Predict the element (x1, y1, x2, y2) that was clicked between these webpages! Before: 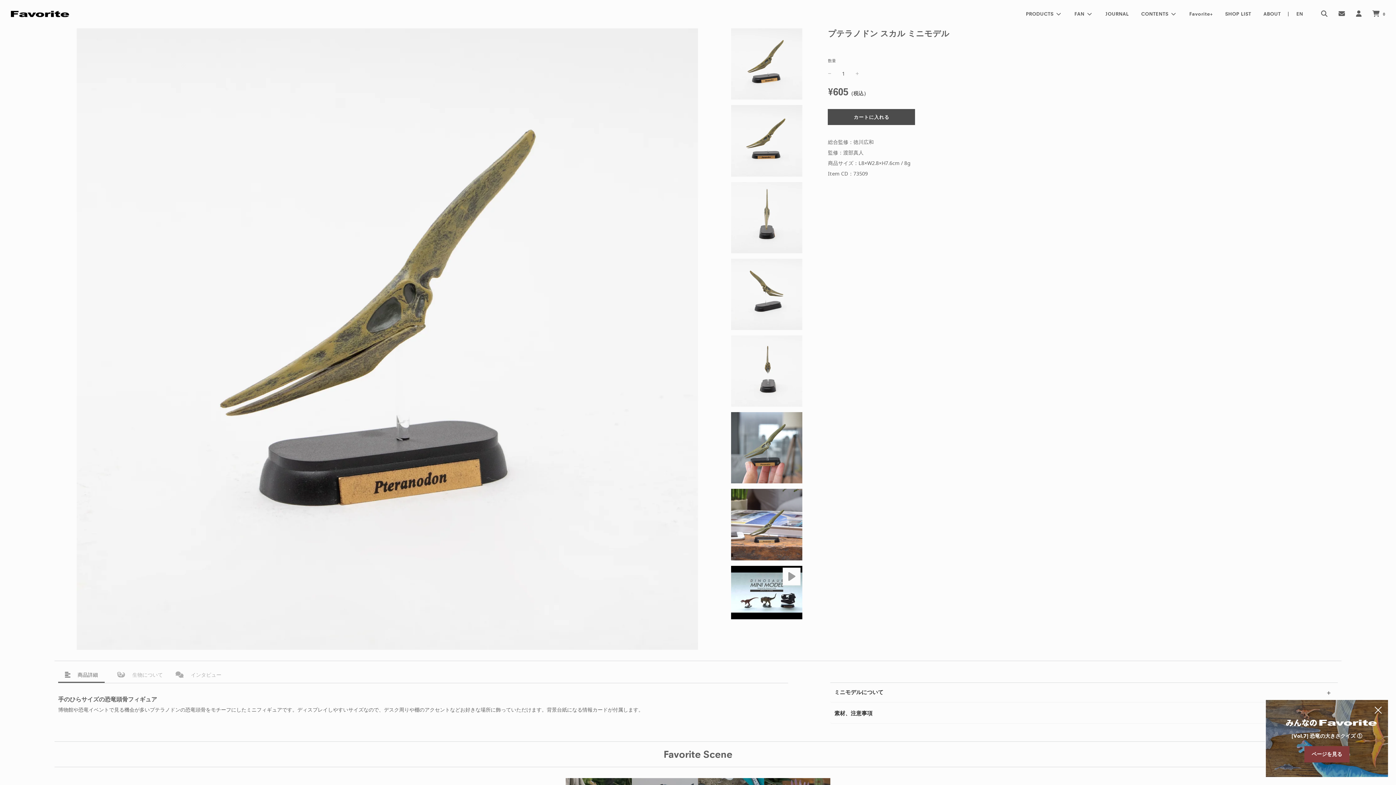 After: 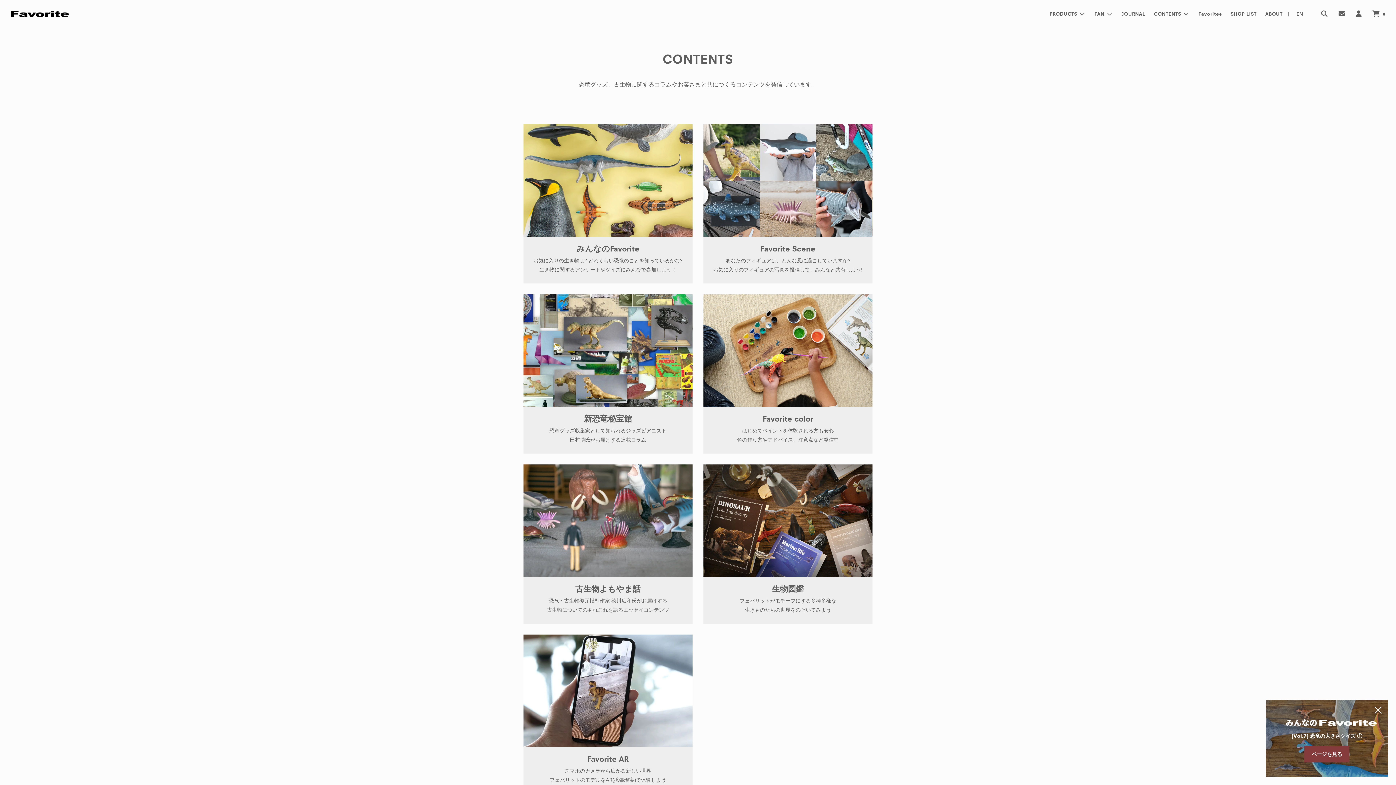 Action: label: CONTENTS bbox: (1136, 4, 1182, 24)